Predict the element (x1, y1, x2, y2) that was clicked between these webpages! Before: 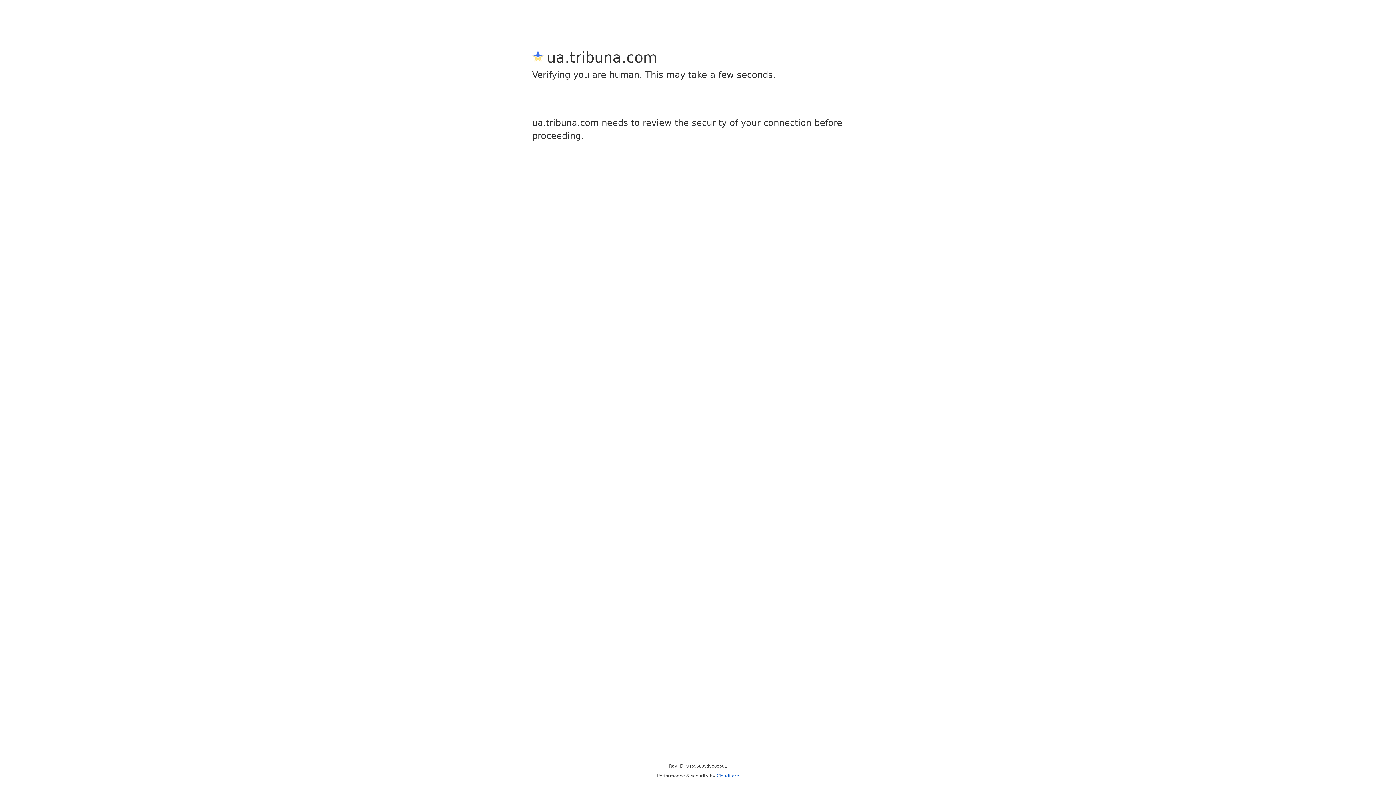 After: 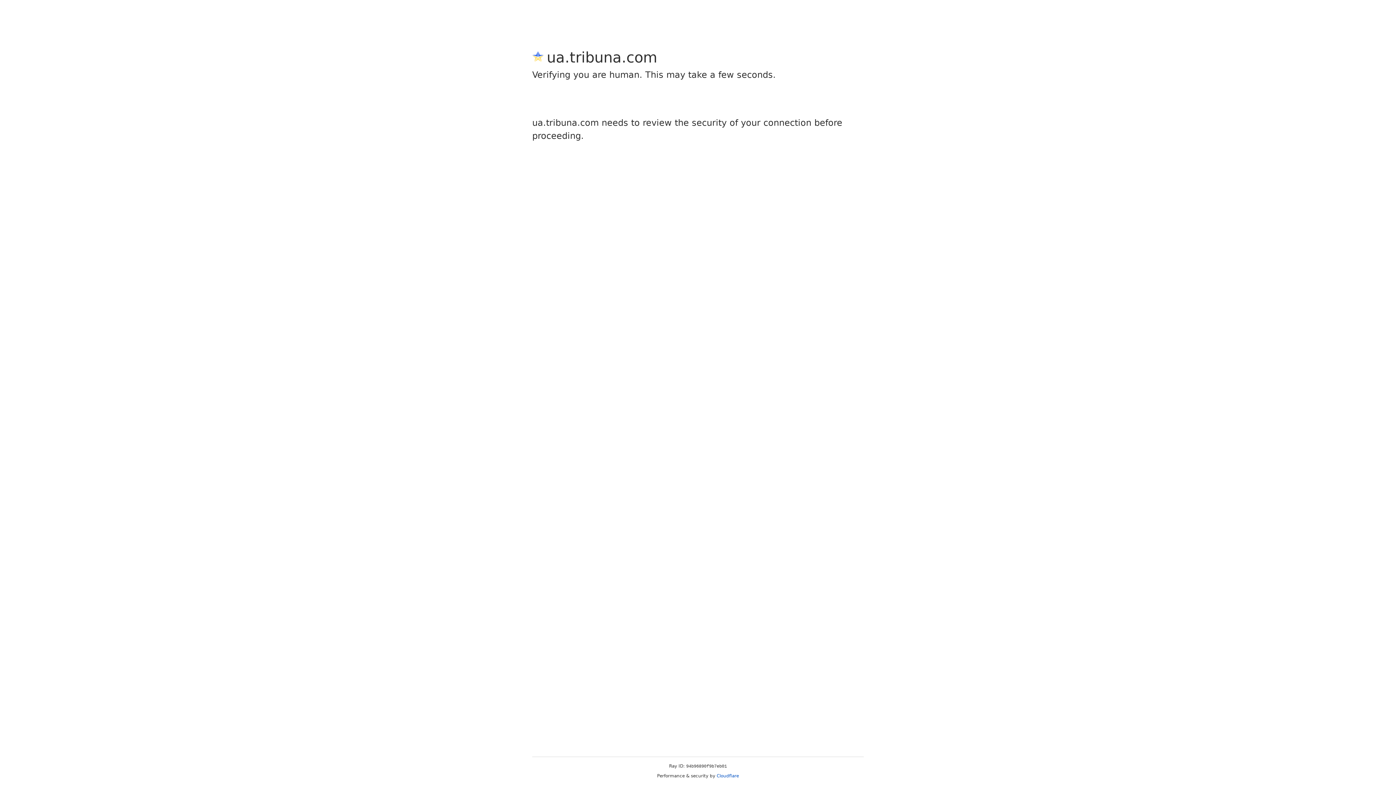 Action: label: Cloudflare bbox: (716, 773, 739, 778)